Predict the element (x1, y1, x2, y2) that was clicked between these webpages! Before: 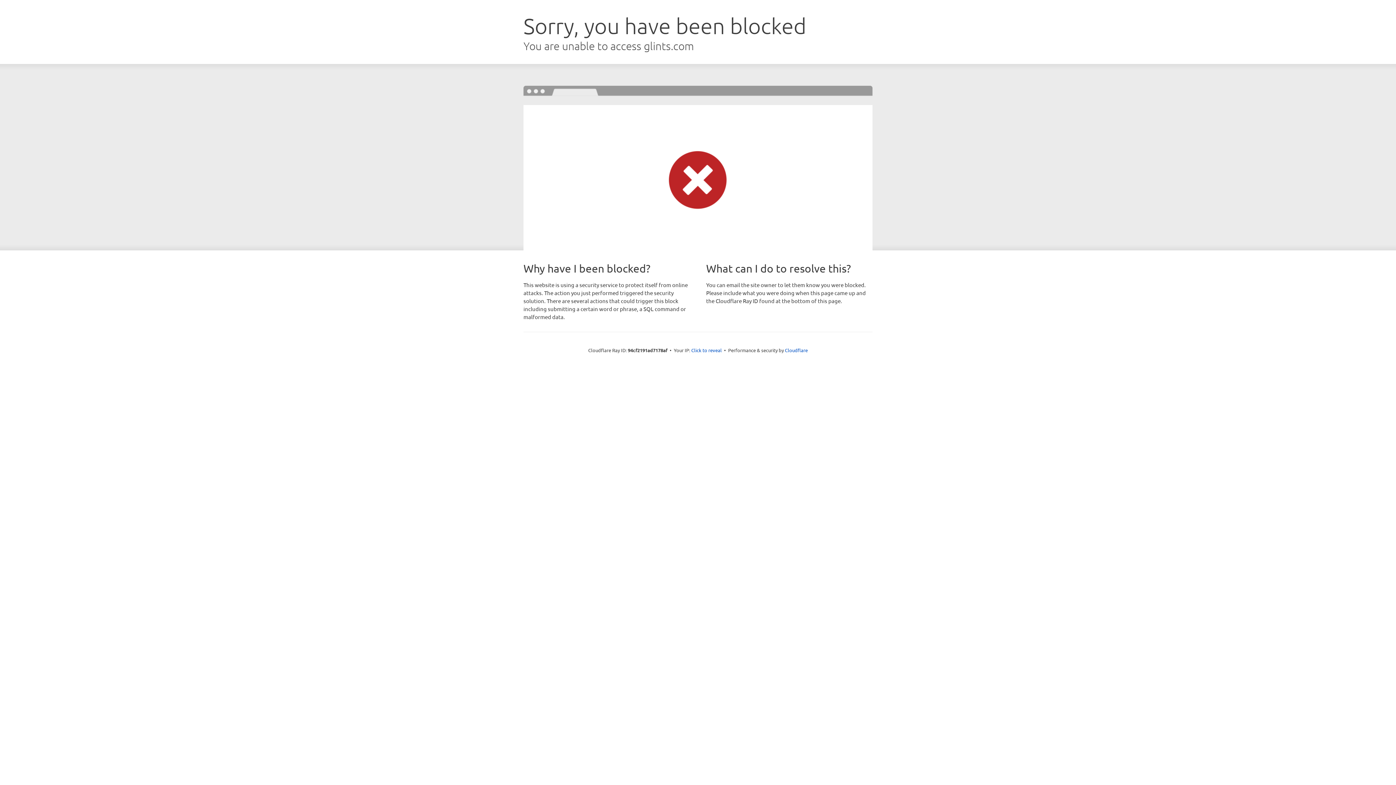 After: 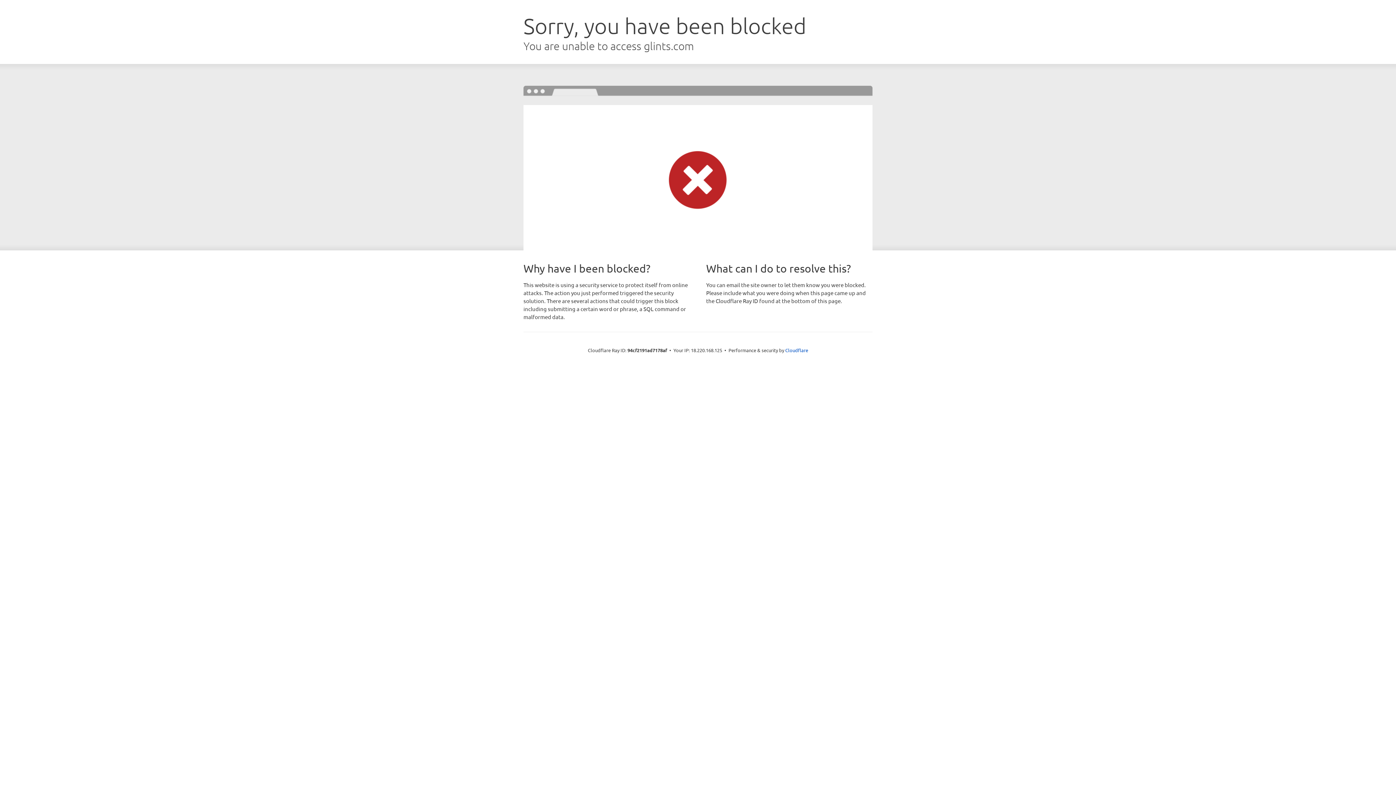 Action: bbox: (691, 346, 722, 353) label: Click to reveal